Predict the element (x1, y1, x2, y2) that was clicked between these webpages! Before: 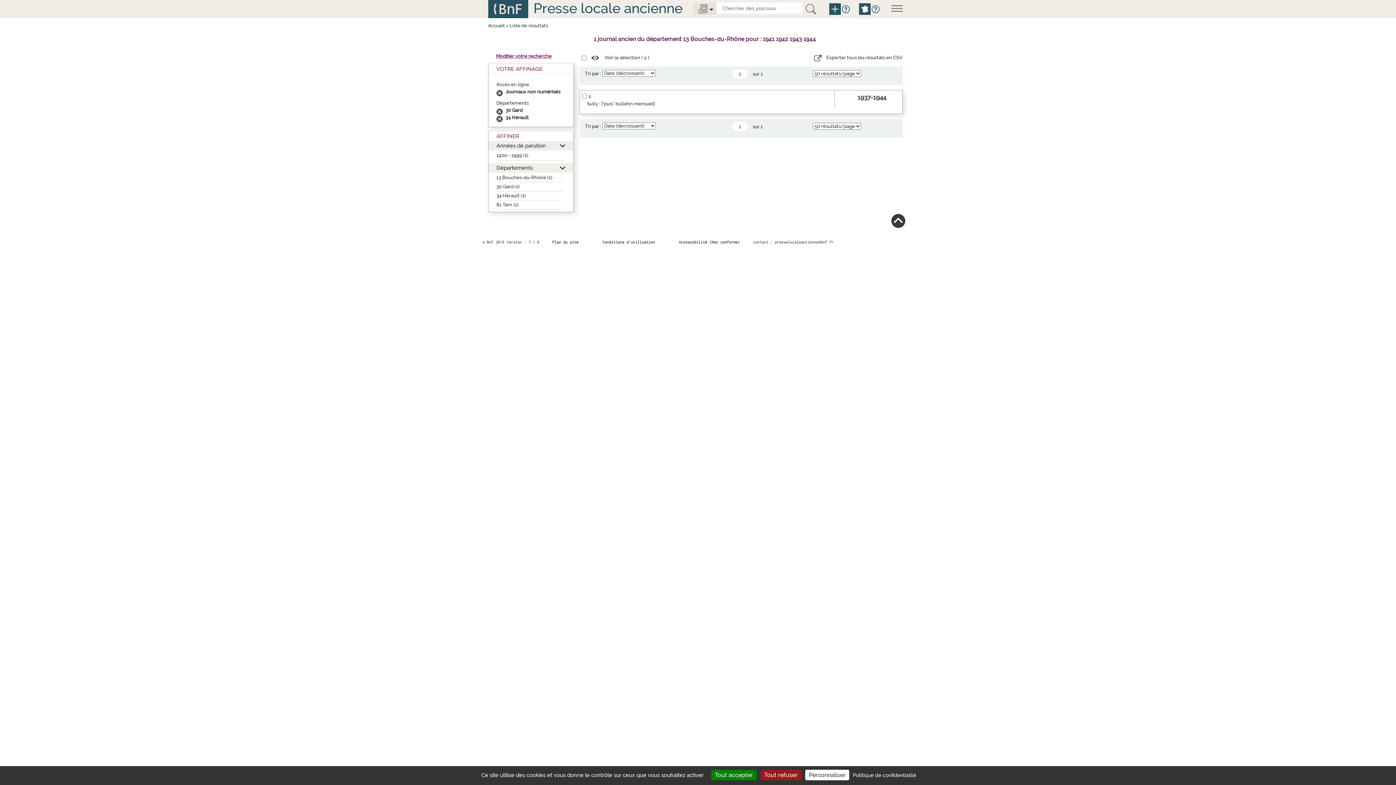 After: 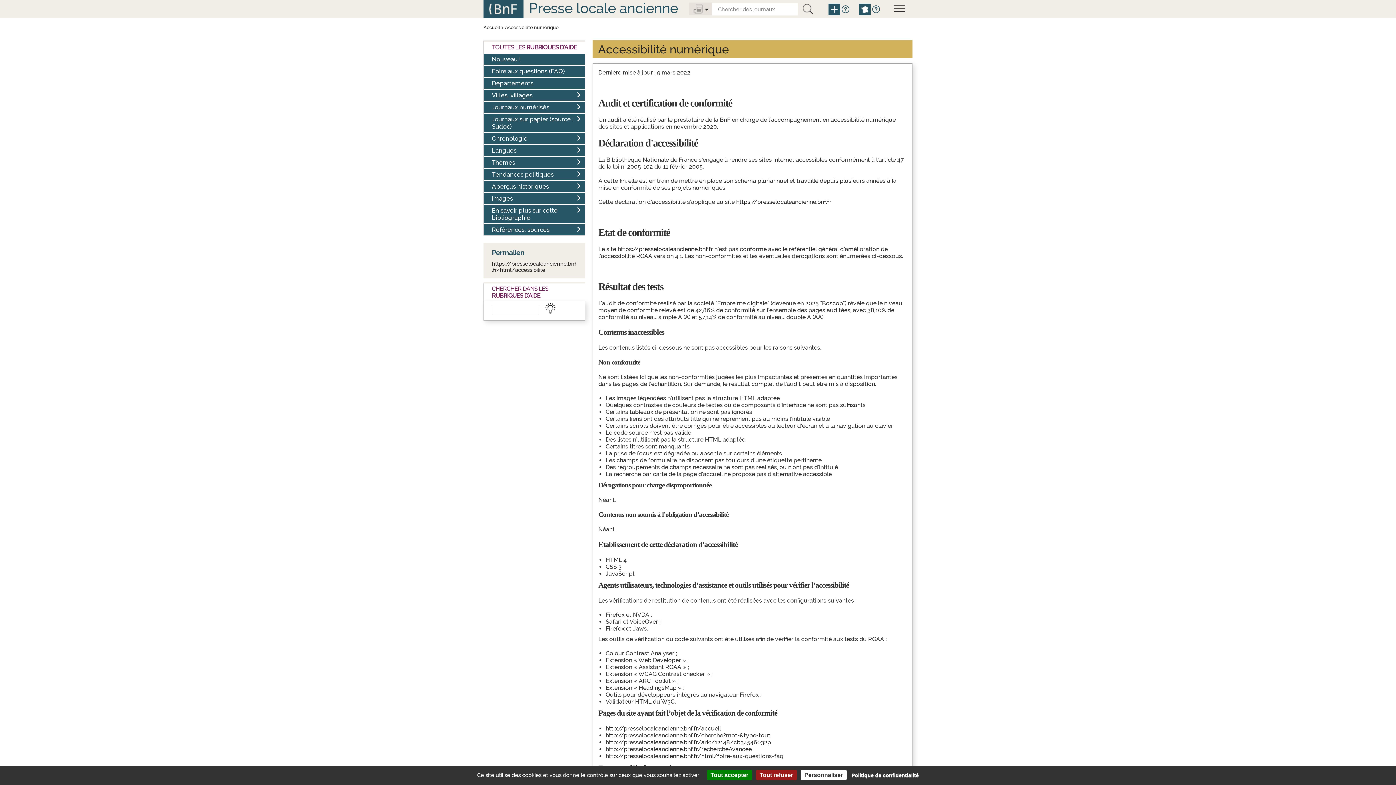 Action: bbox: (679, 240, 740, 244) label: Accessibilité (Non conforme)